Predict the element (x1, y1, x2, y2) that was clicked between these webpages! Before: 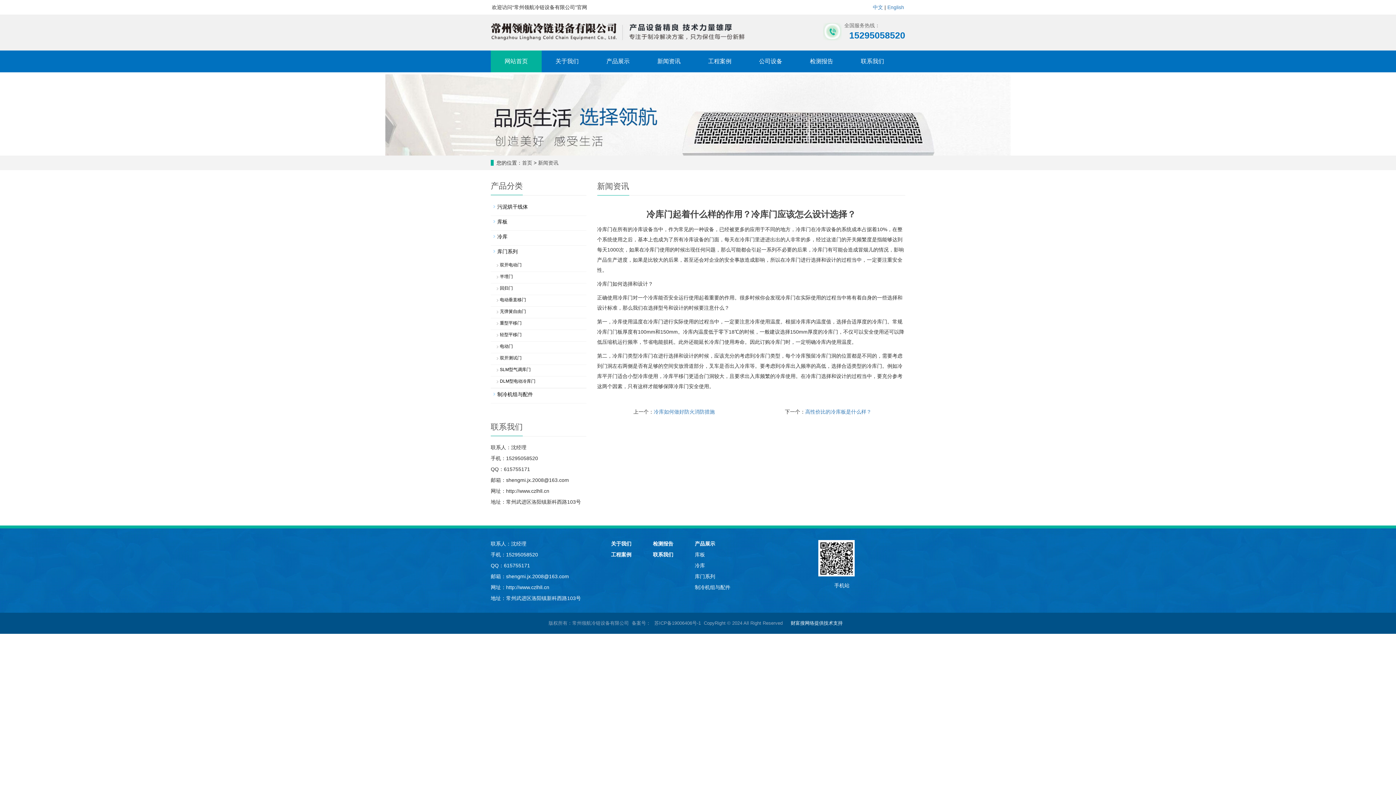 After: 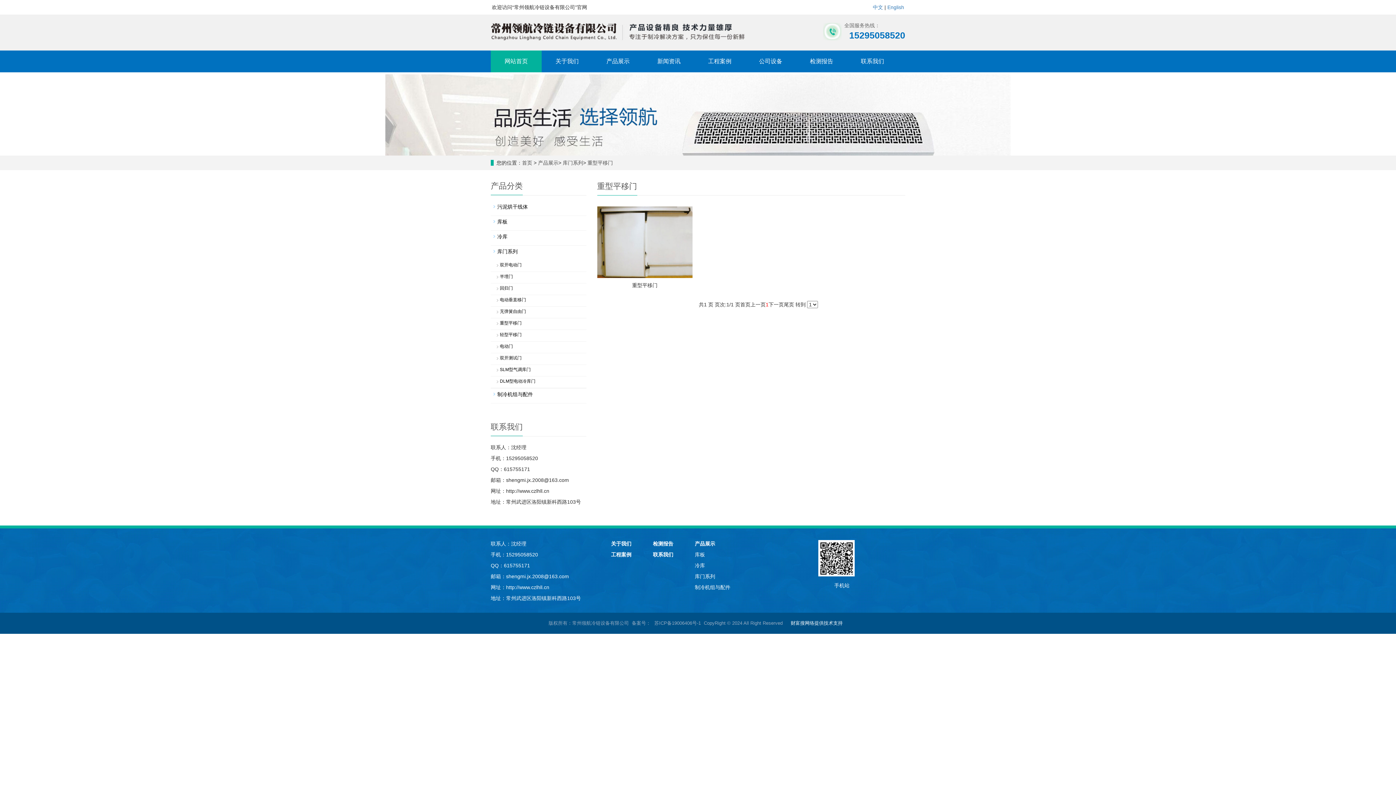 Action: bbox: (490, 318, 586, 328) label: 重型平移门